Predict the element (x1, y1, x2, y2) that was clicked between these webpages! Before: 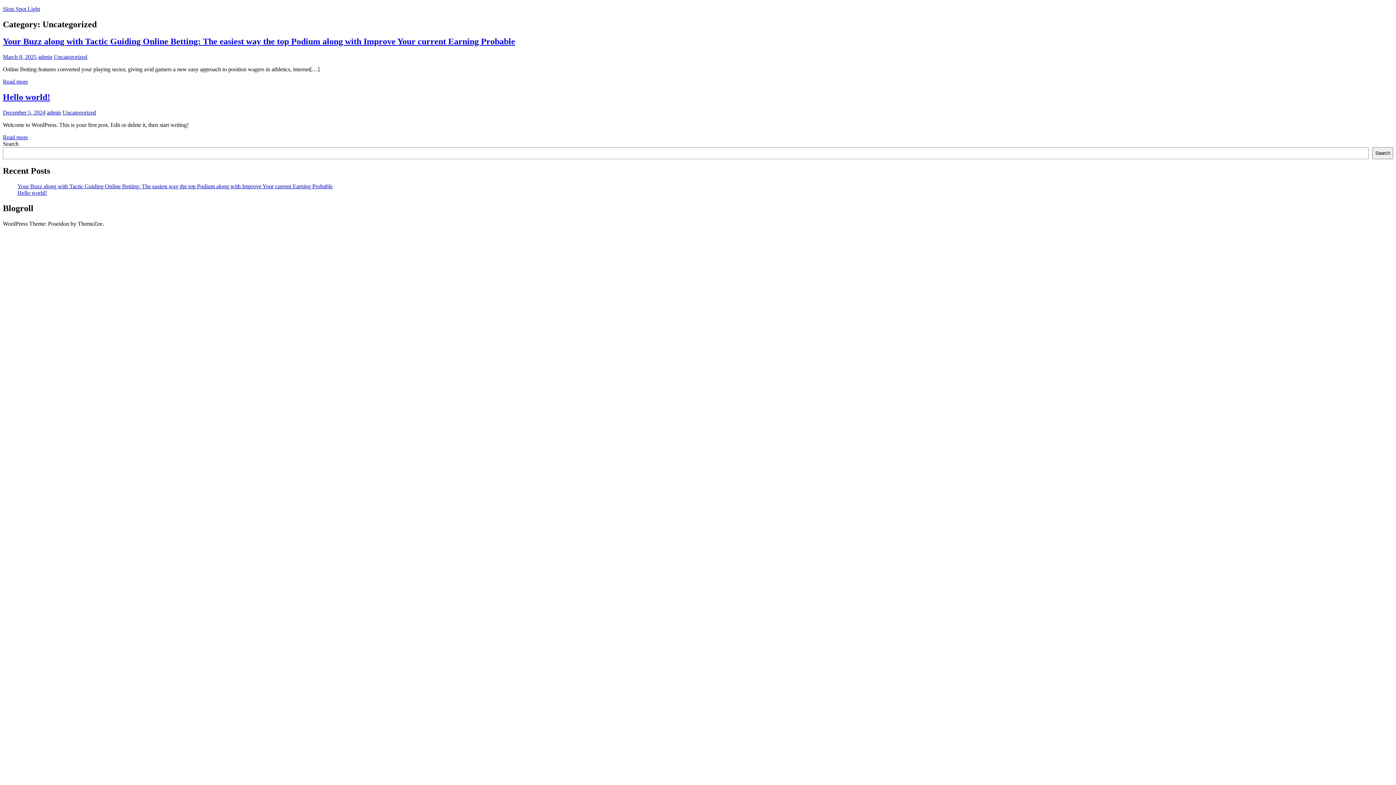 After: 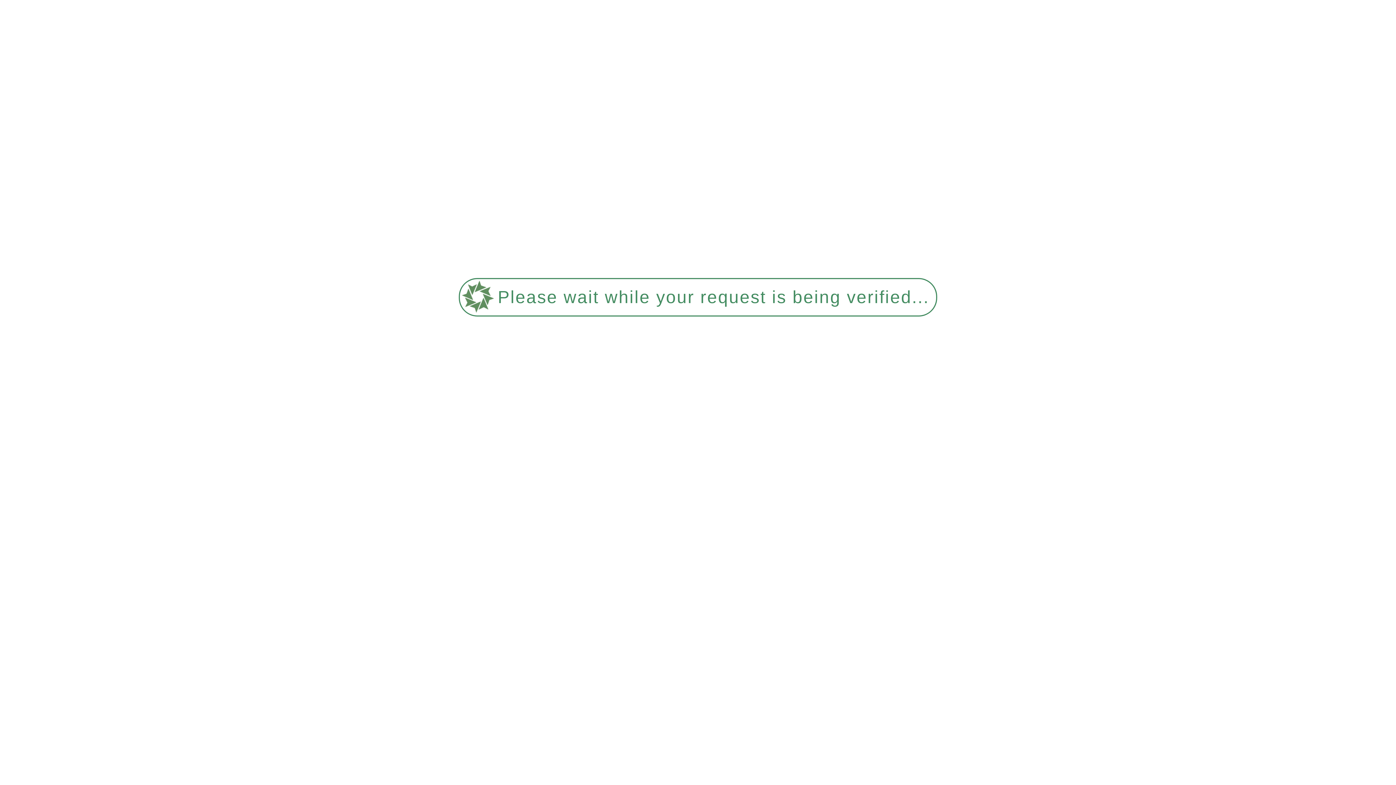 Action: bbox: (2, 78, 28, 84) label: Read more